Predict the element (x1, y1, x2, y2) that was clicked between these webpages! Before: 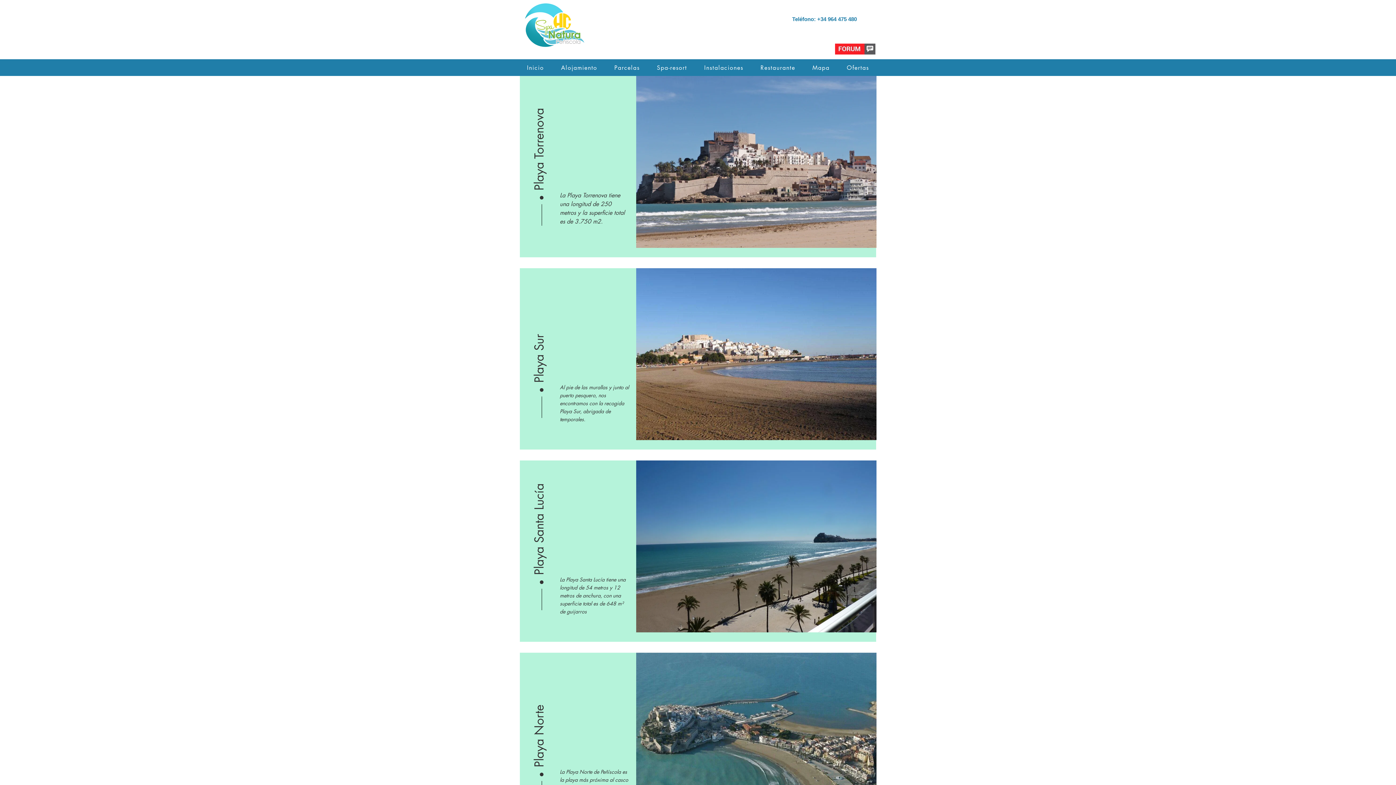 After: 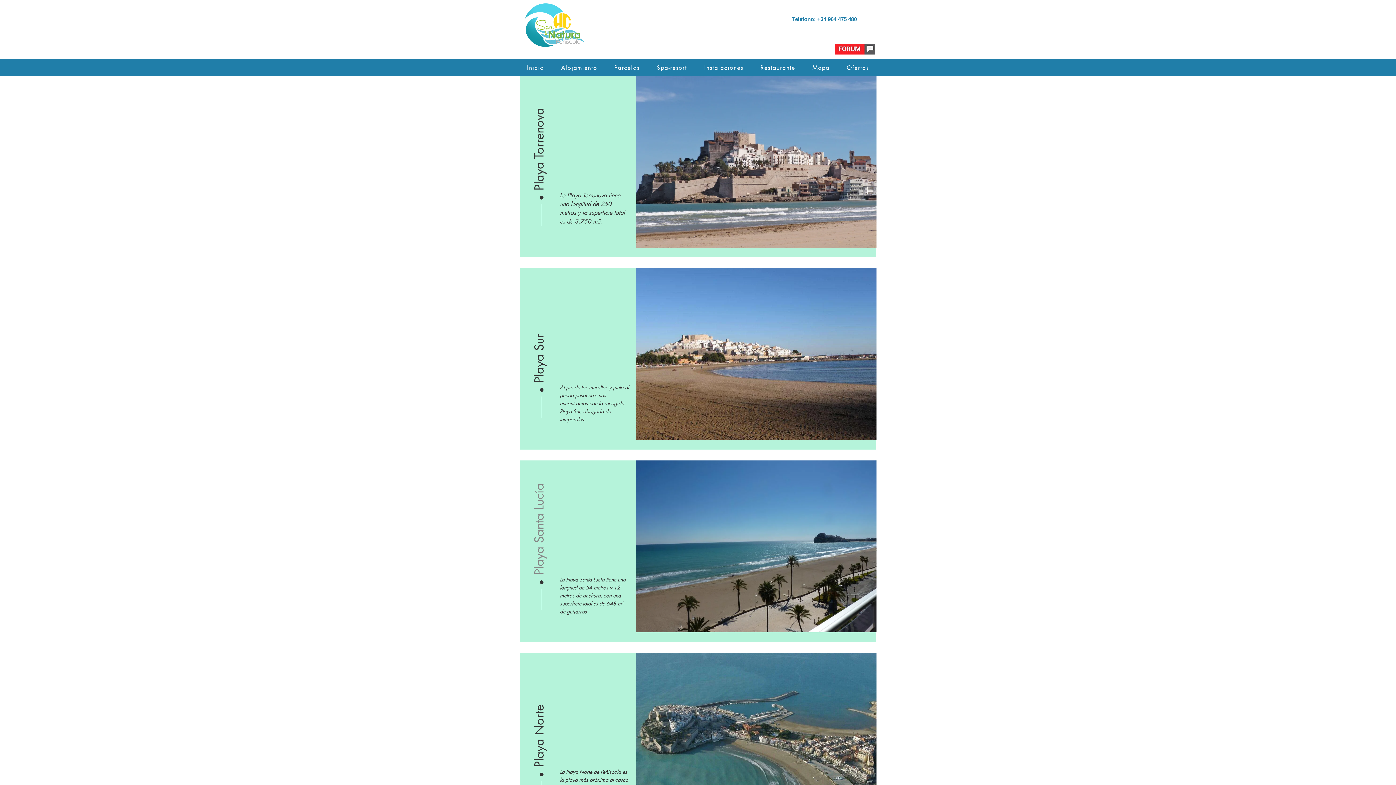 Action: label: Playa Santa Lucía bbox: (529, 482, 550, 575)